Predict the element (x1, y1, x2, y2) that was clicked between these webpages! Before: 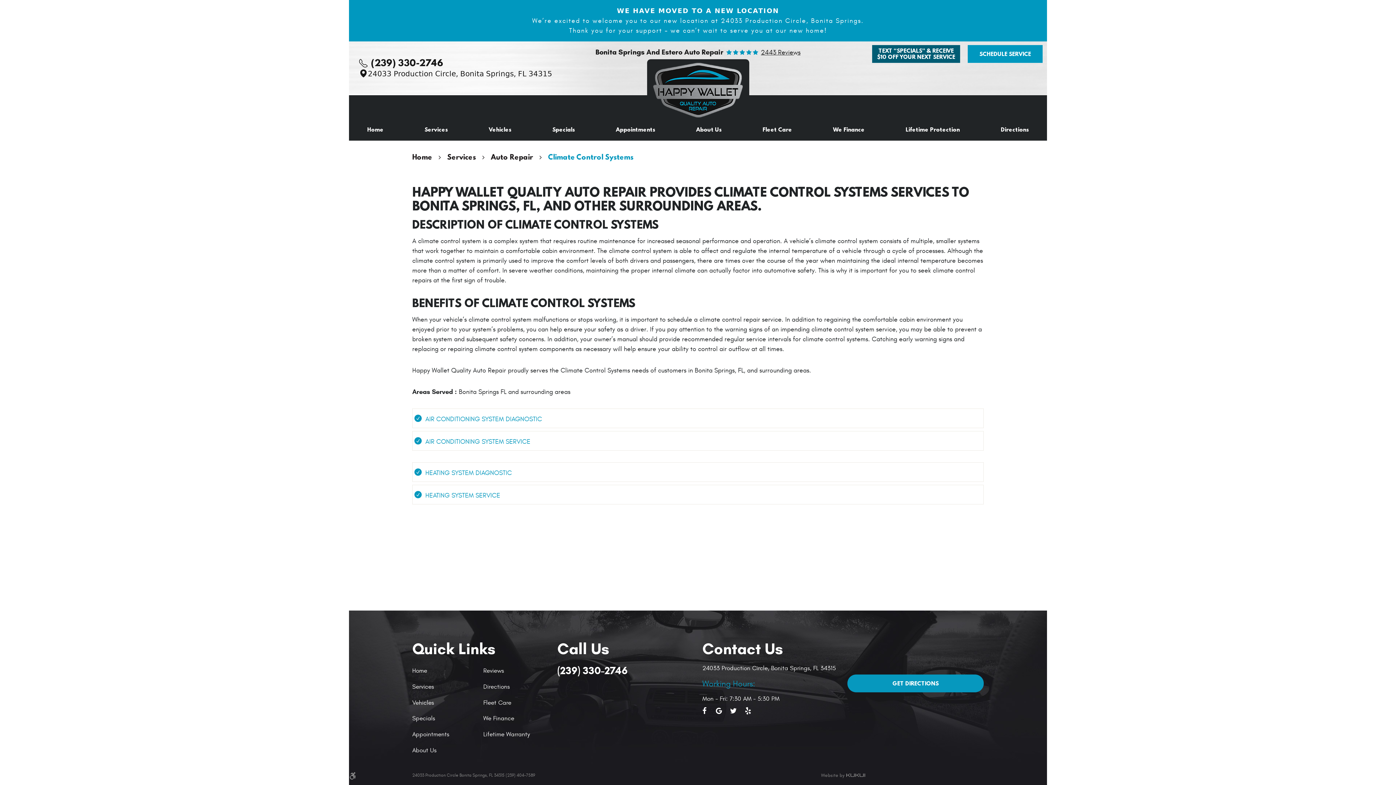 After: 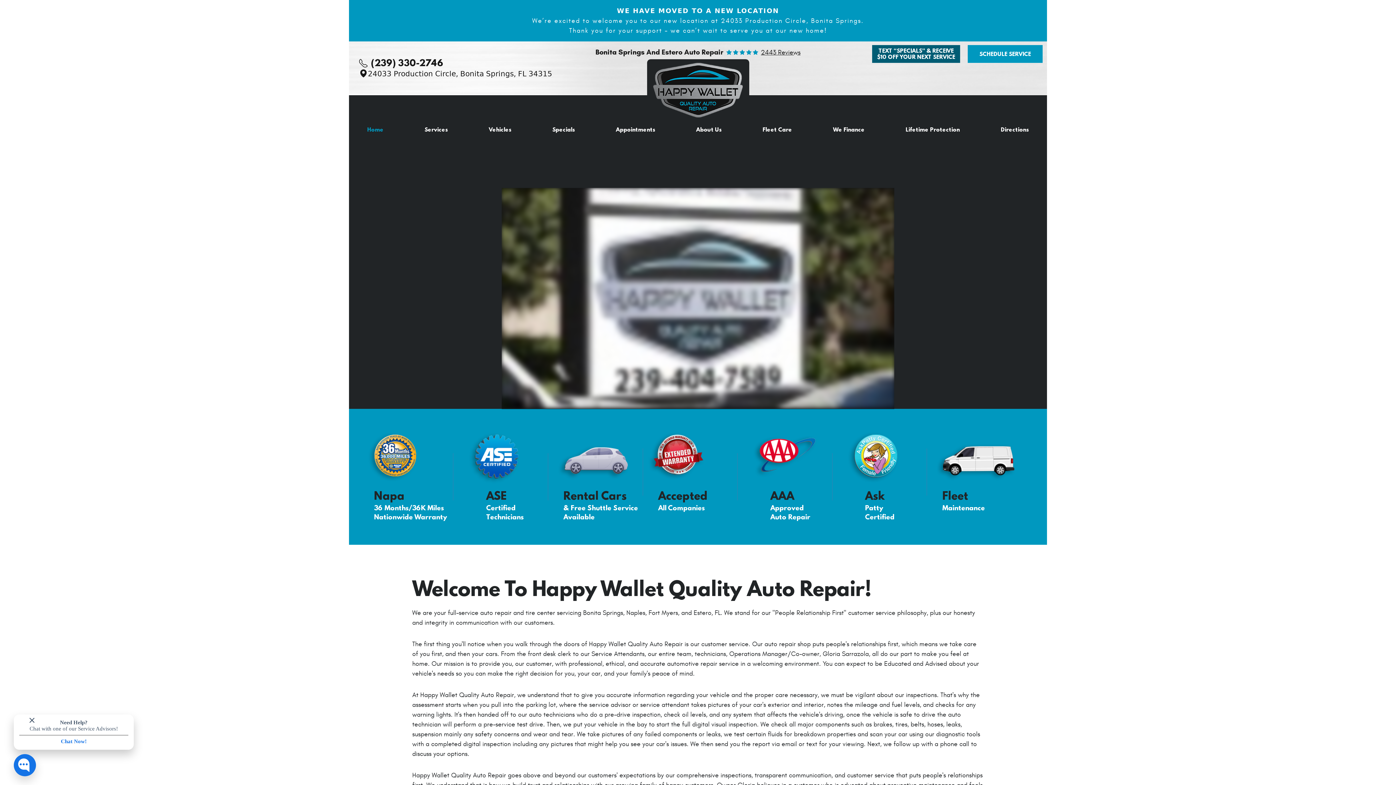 Action: bbox: (412, 152, 432, 161) label: Home